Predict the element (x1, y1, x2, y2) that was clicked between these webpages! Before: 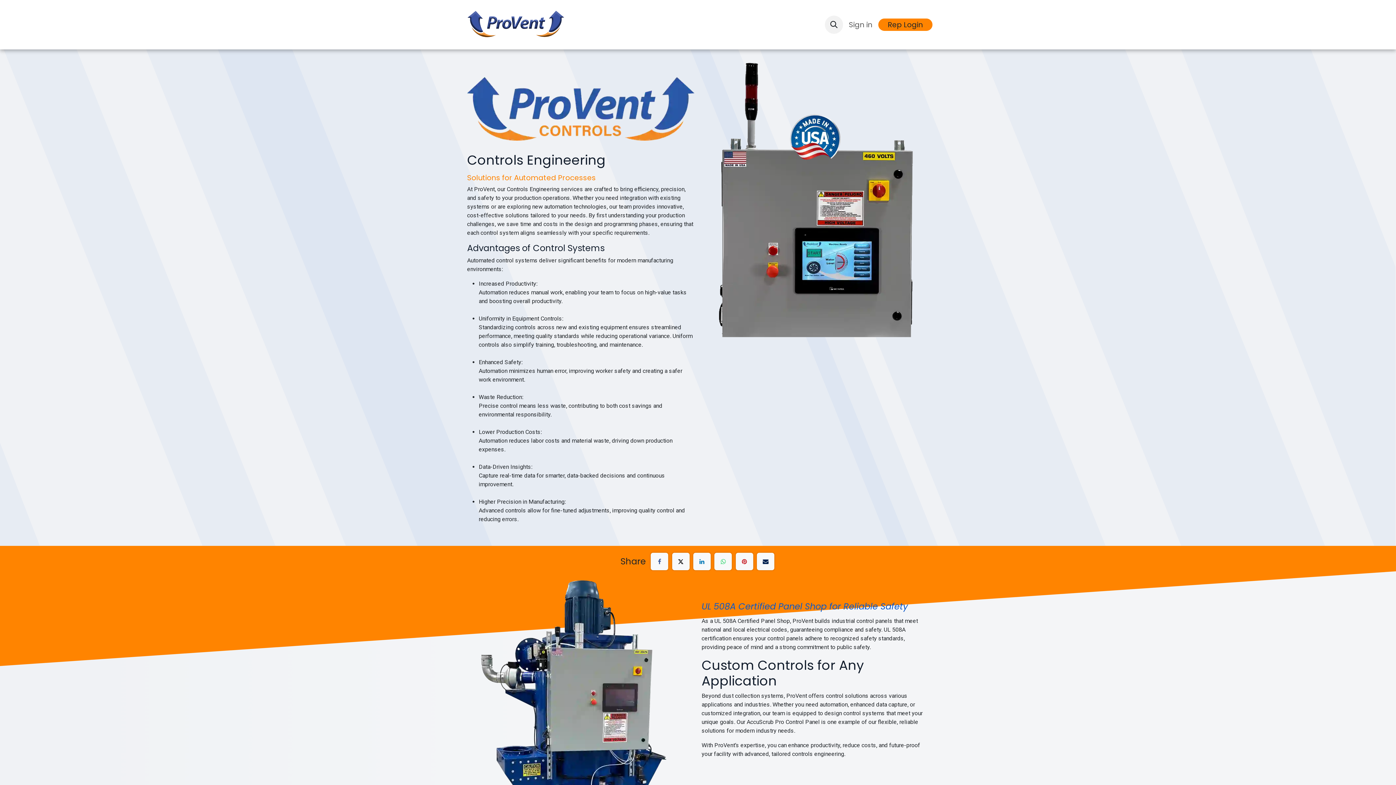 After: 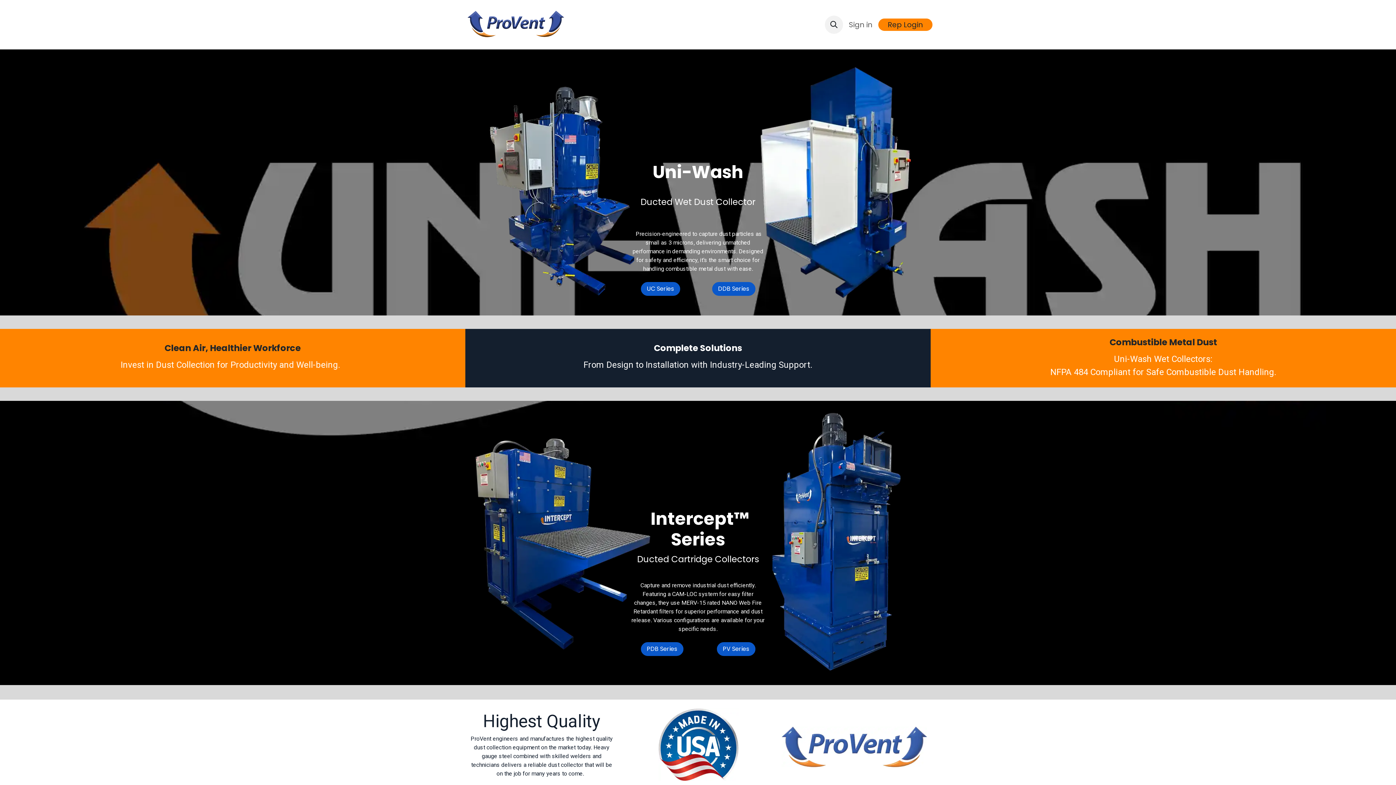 Action: bbox: (625, 16, 653, 33) label: Home